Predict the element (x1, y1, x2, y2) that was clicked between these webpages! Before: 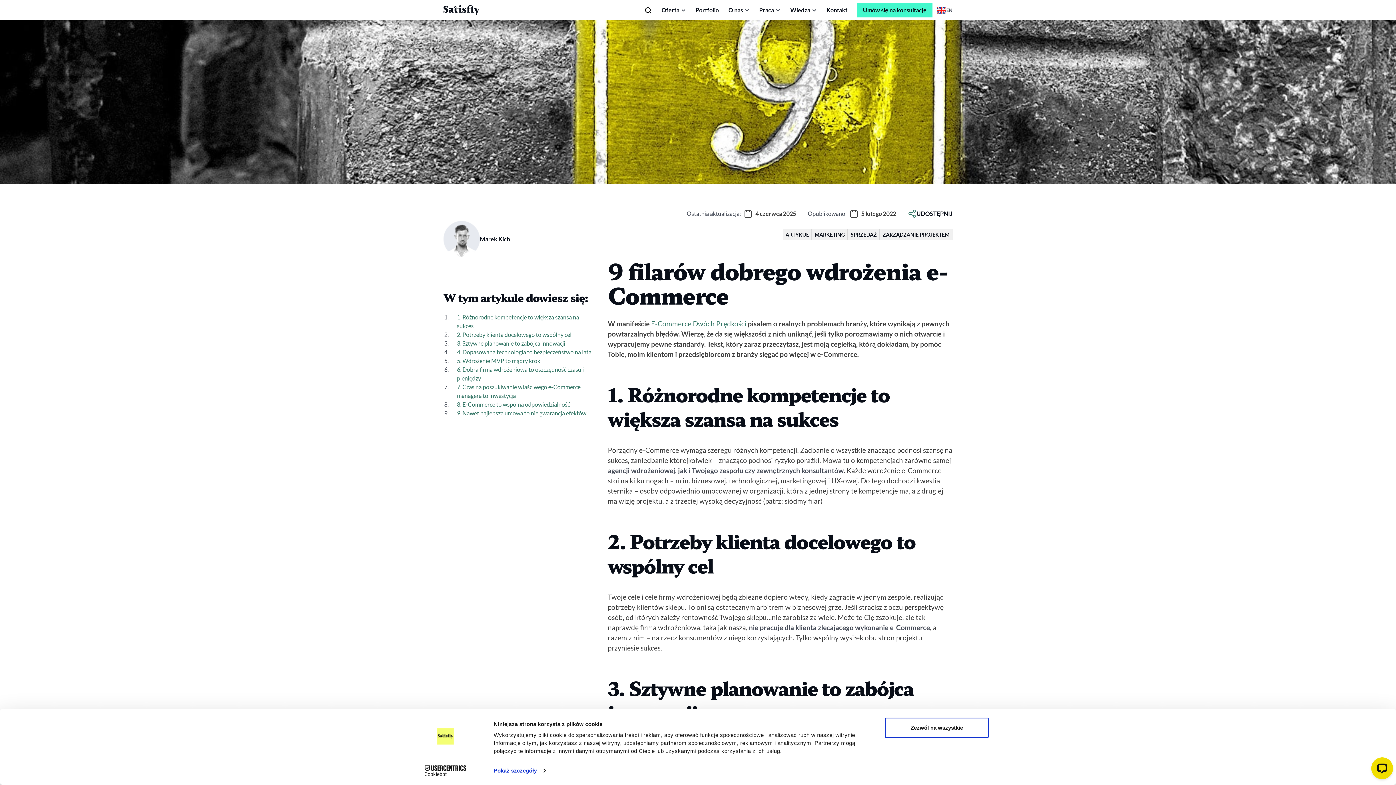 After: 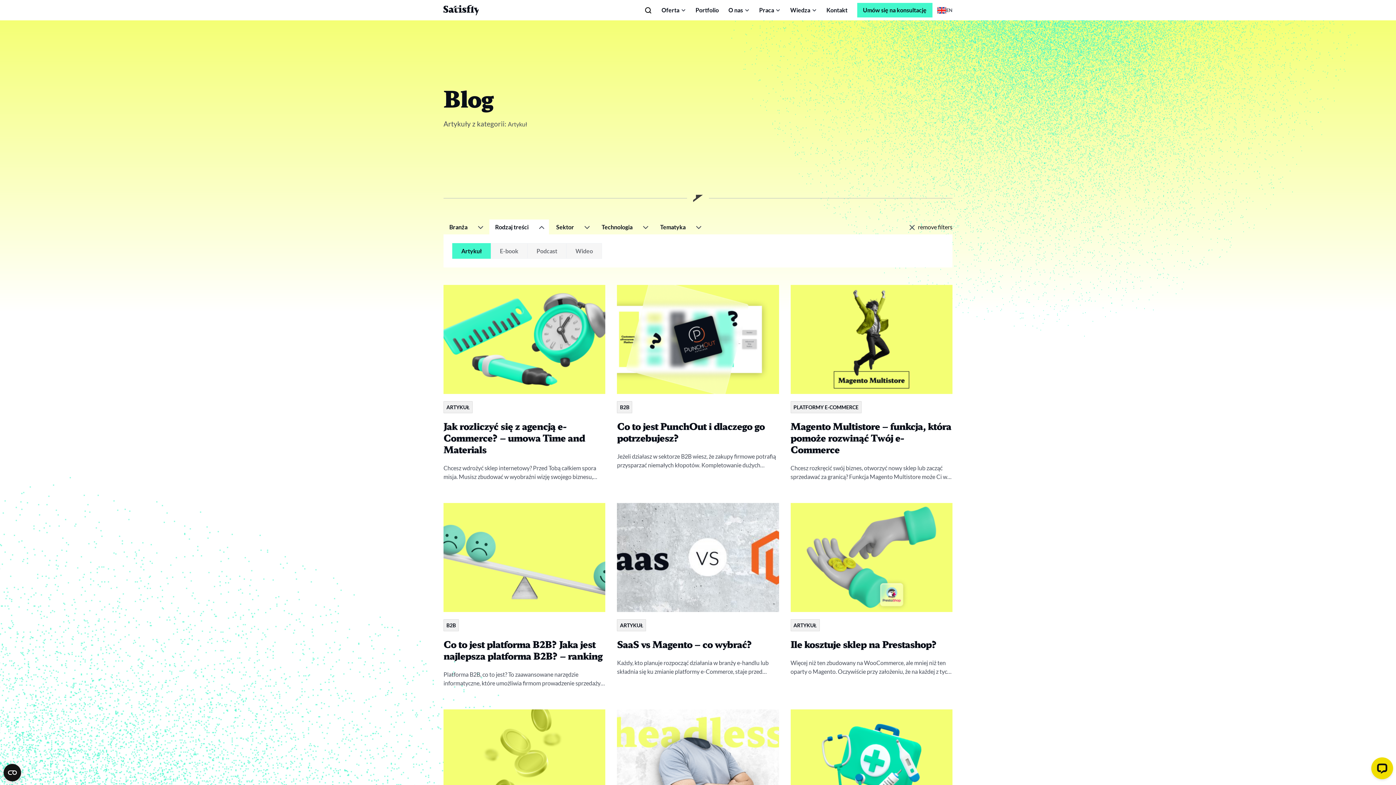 Action: label: ARTYKUŁ bbox: (782, 229, 812, 240)